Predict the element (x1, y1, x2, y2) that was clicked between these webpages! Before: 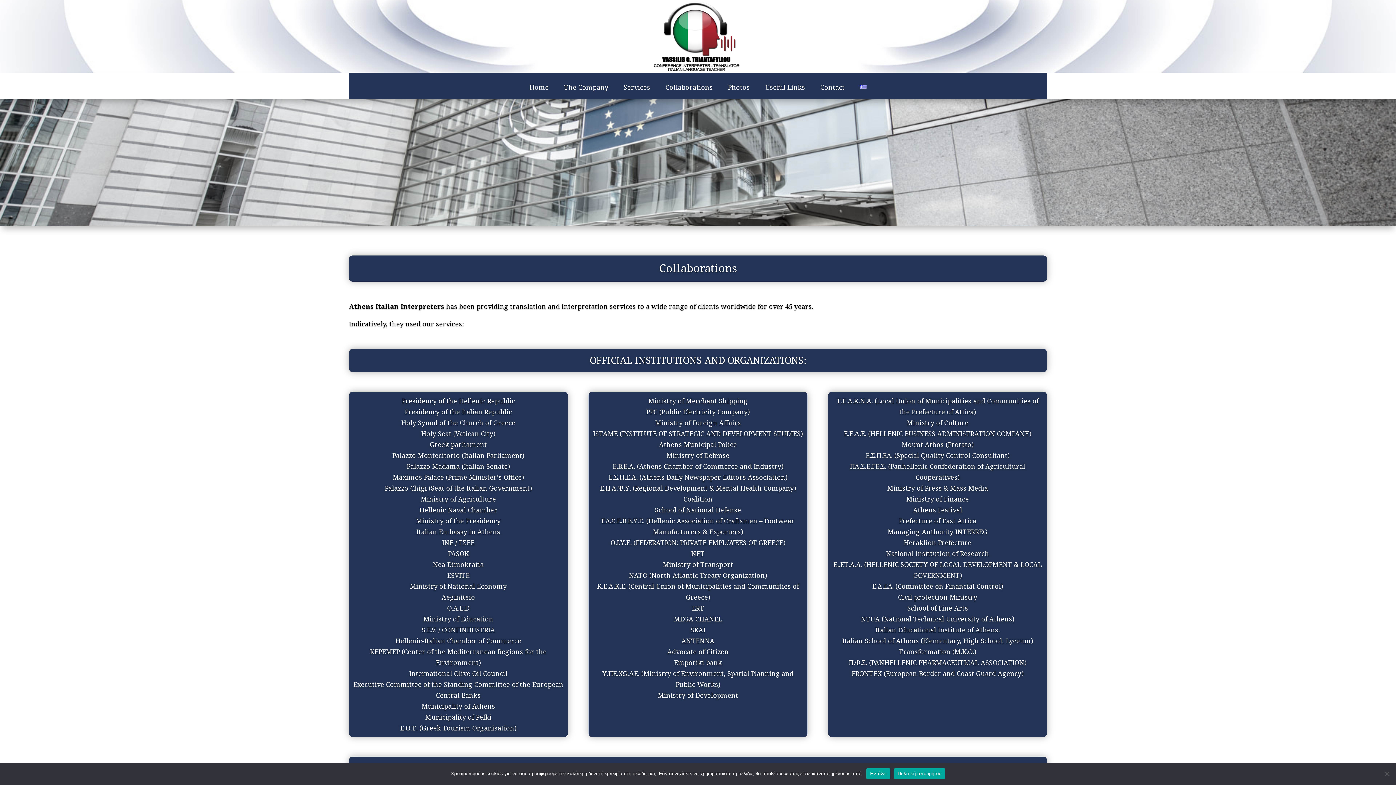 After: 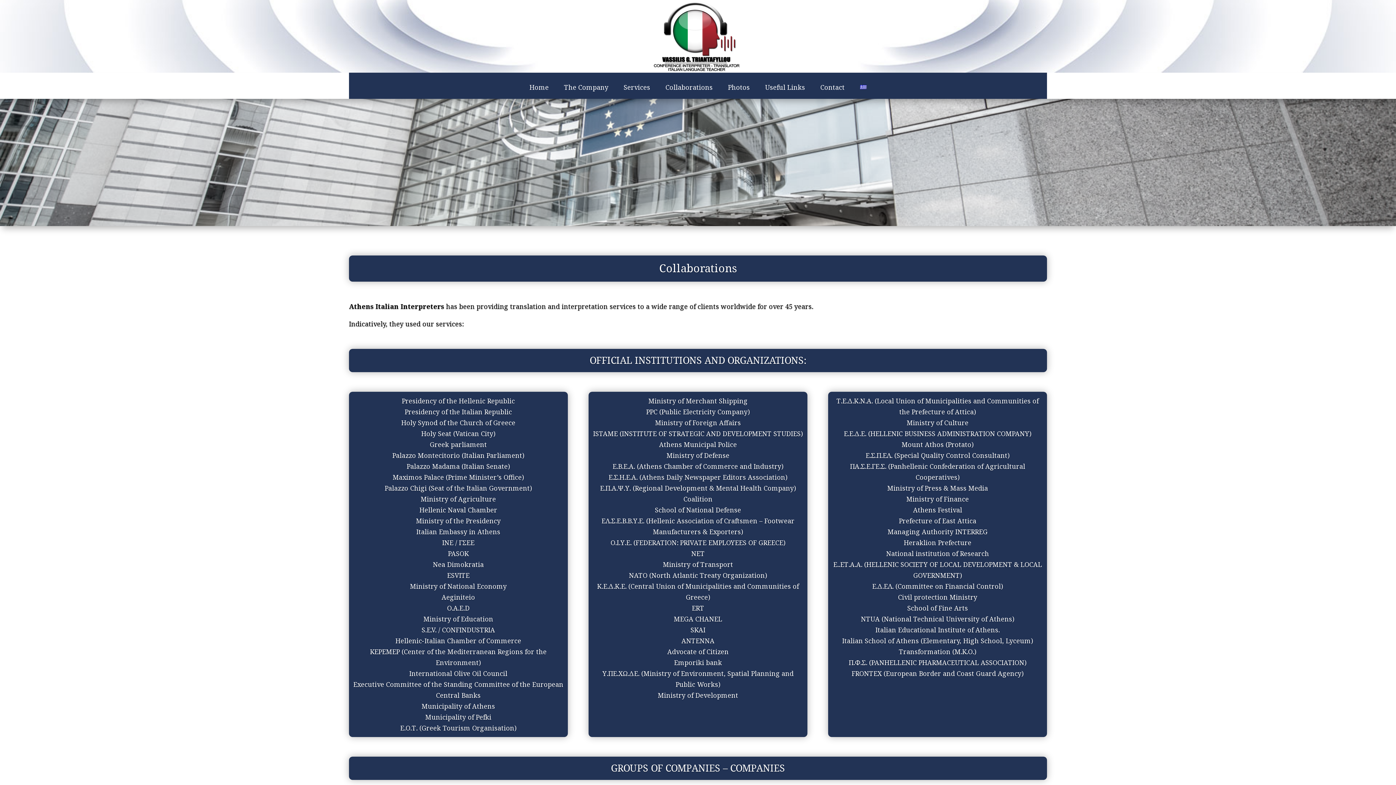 Action: label: Εντάξει bbox: (866, 768, 890, 779)